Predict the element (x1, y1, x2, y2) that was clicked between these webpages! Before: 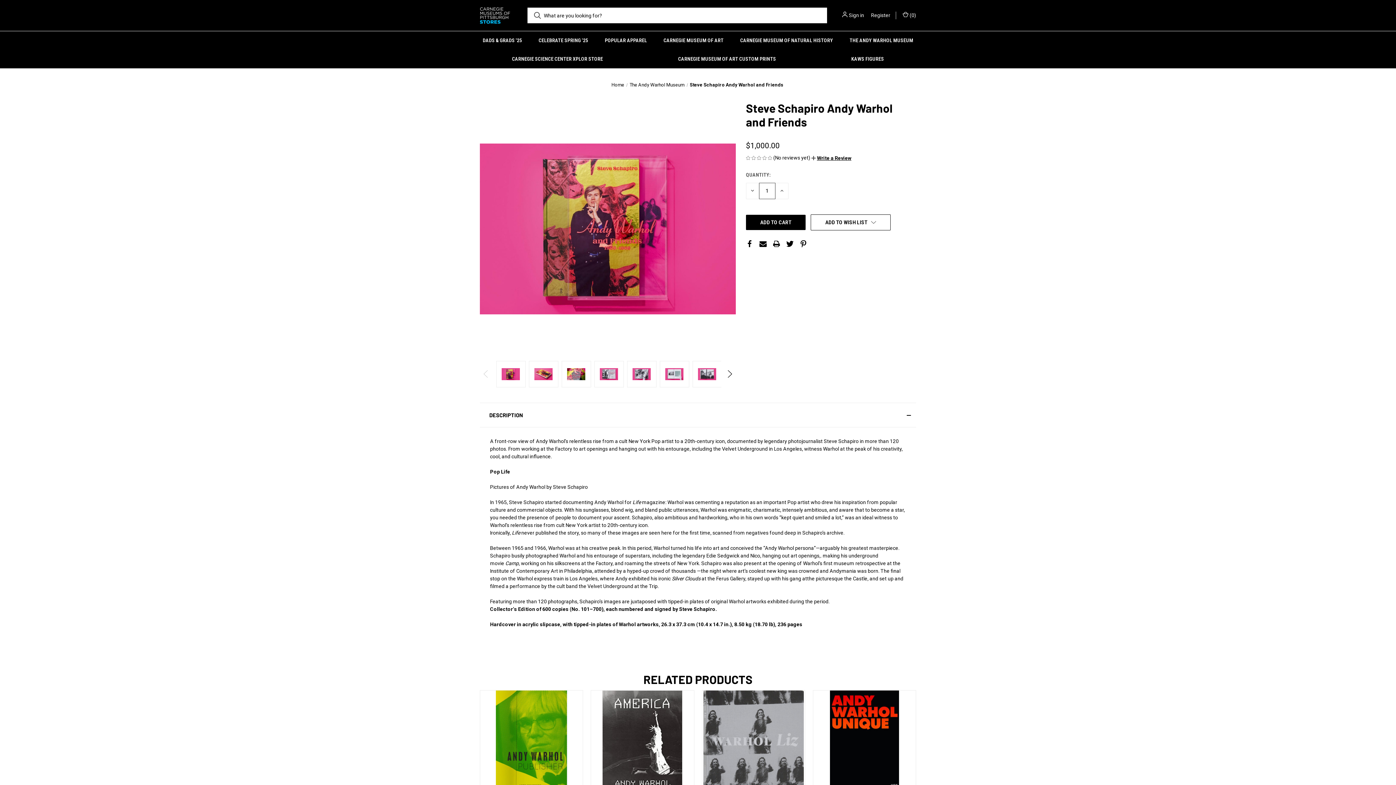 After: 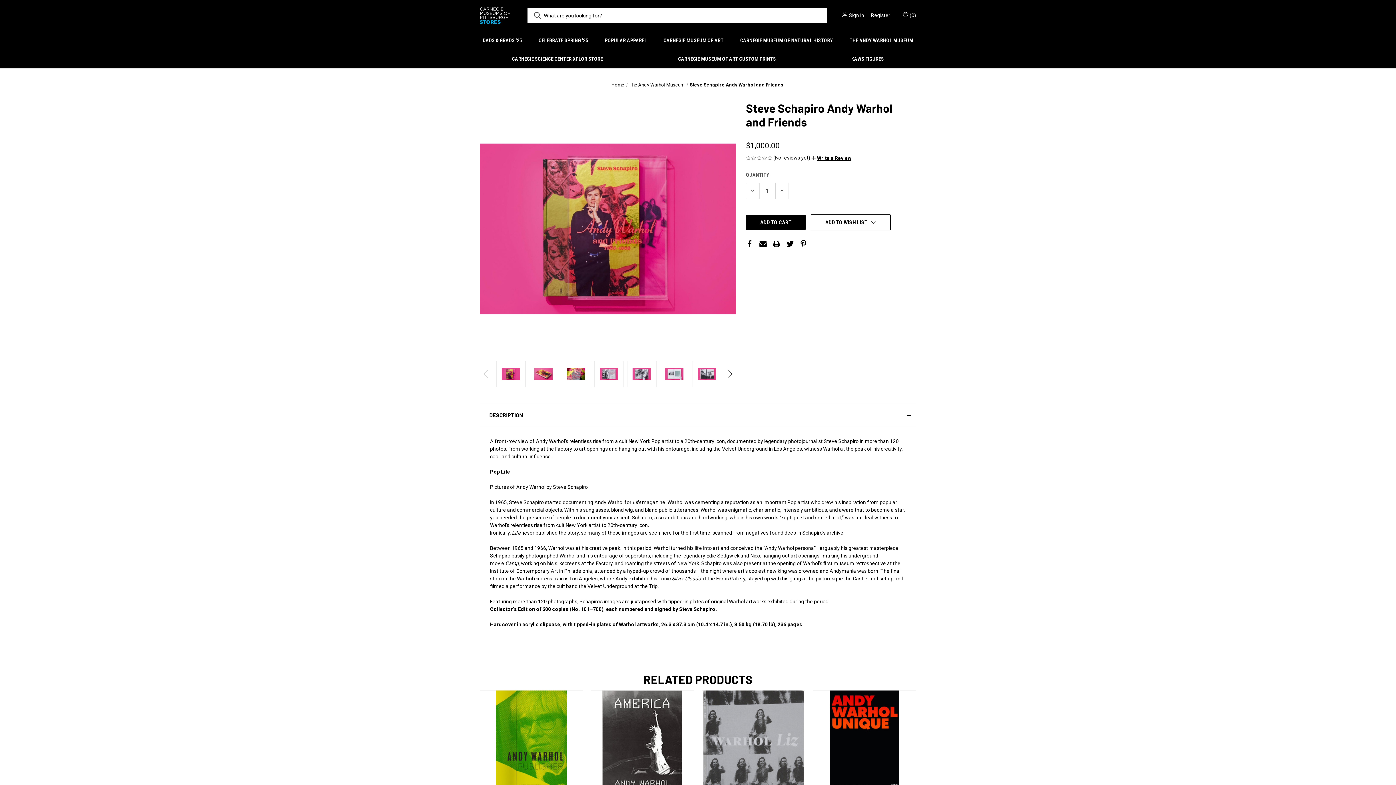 Action: label: Steve Schapiro Andy Warhol and Friends bbox: (690, 82, 783, 87)